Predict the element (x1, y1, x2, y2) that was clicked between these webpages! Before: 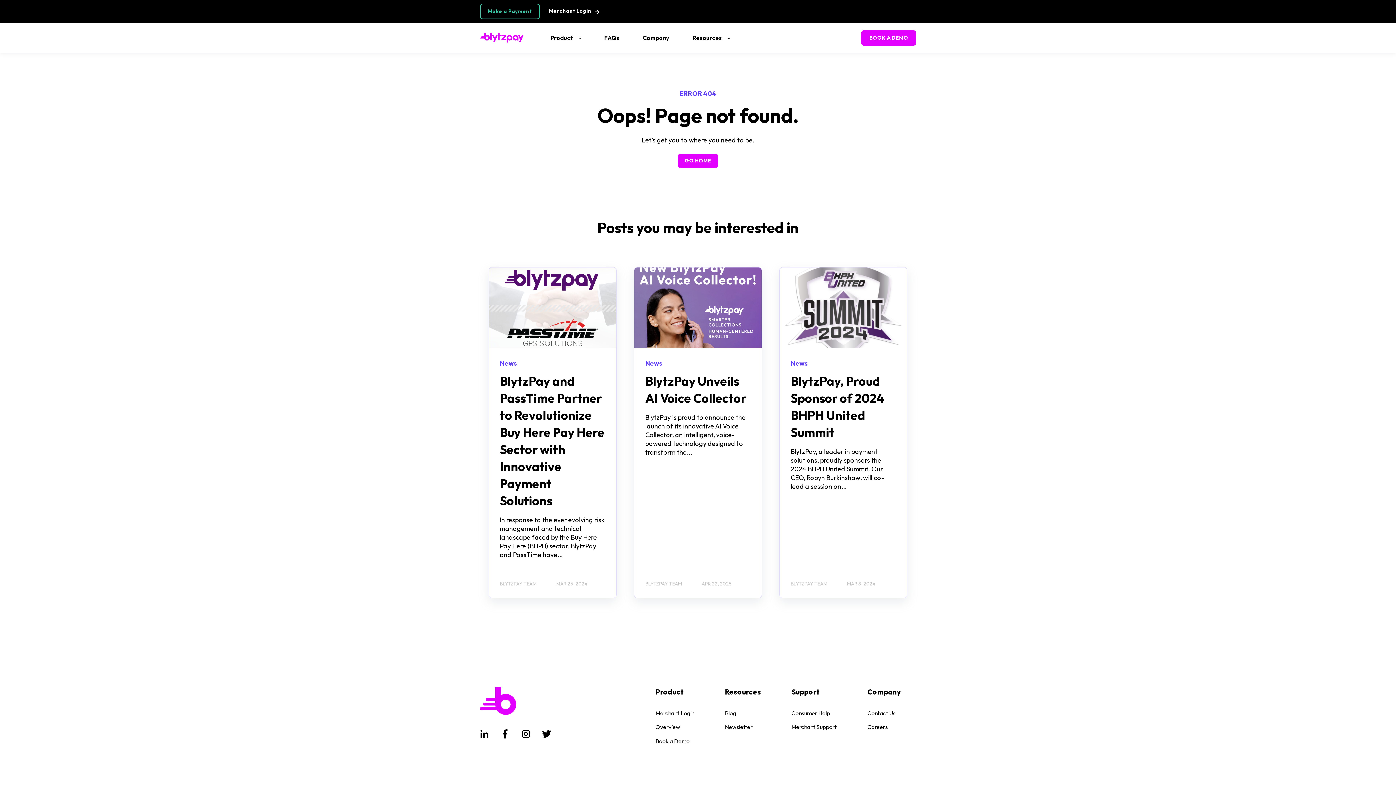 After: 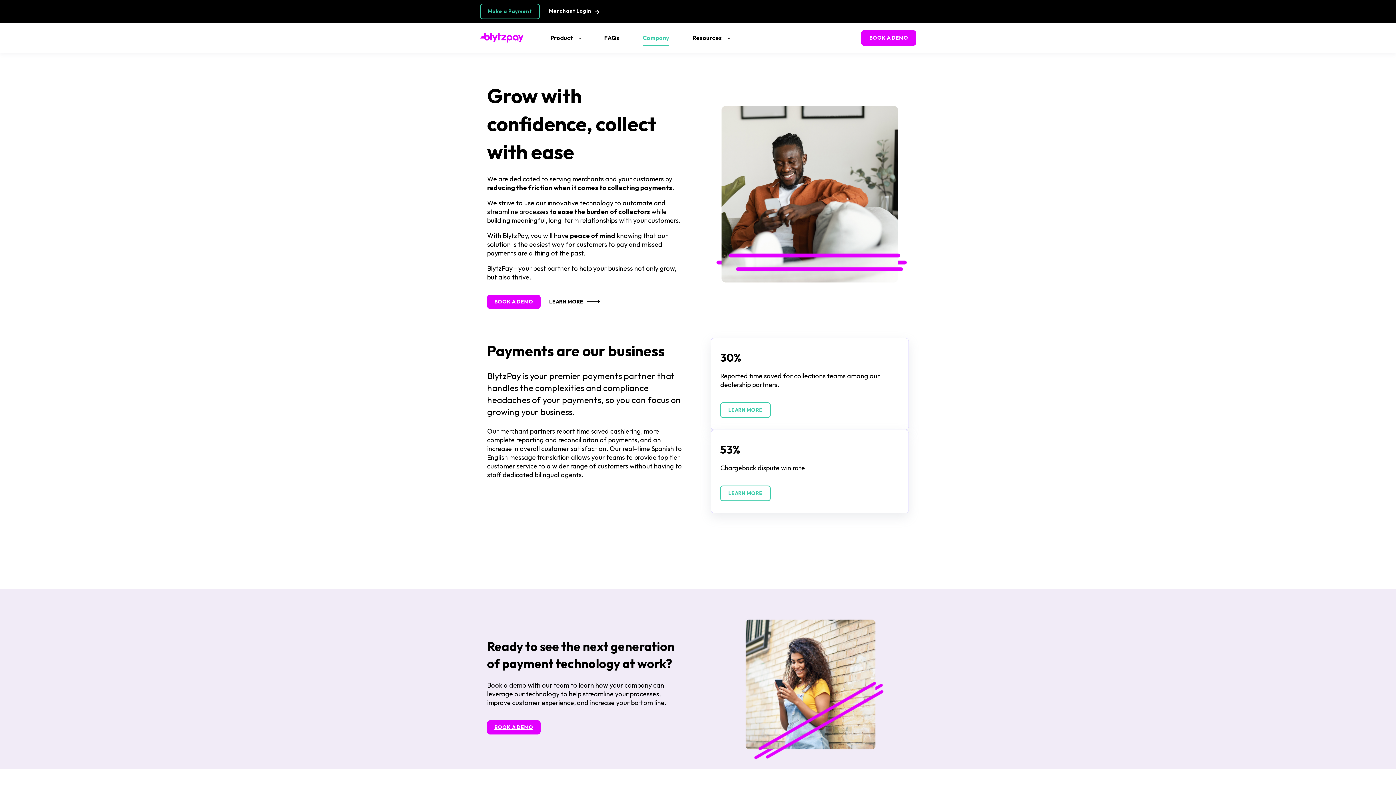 Action: label: Company bbox: (642, 29, 669, 46)